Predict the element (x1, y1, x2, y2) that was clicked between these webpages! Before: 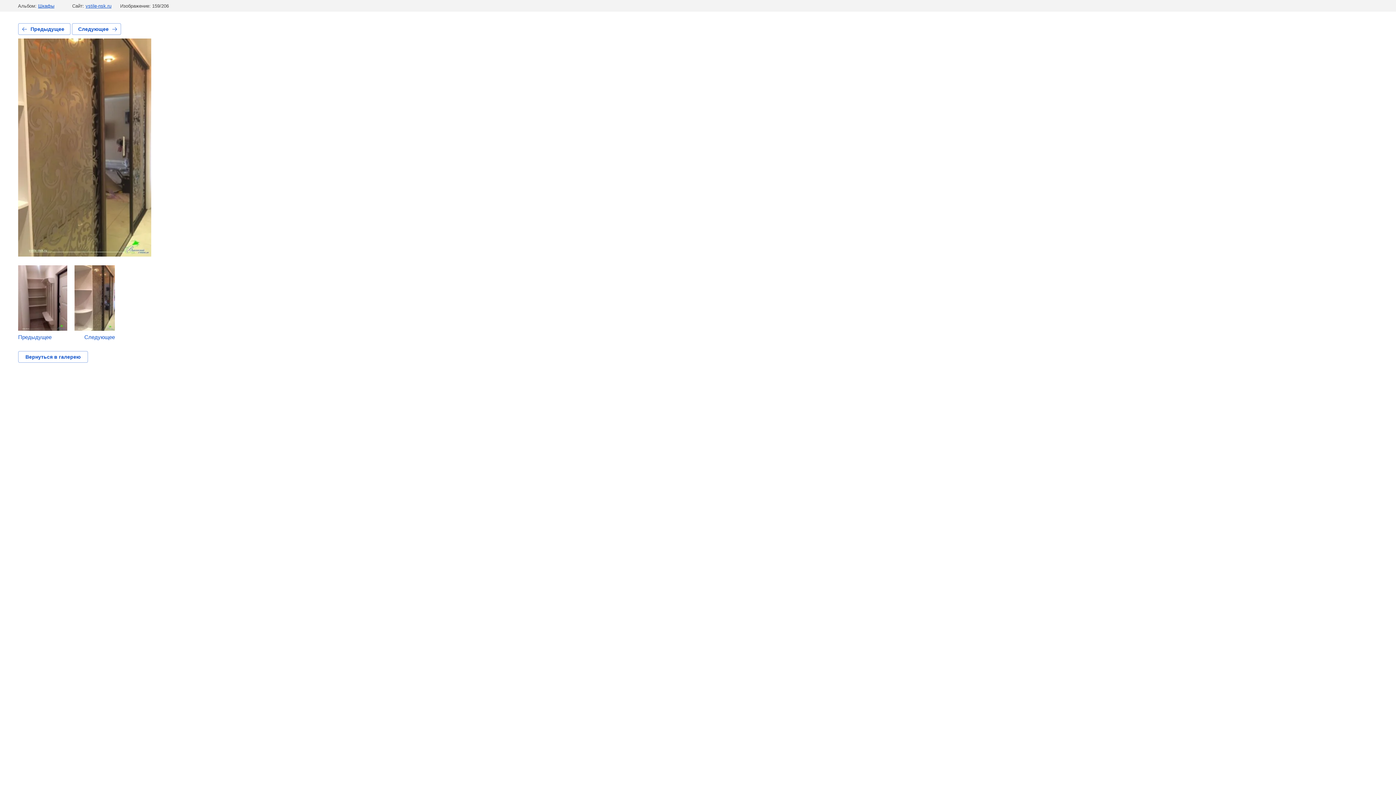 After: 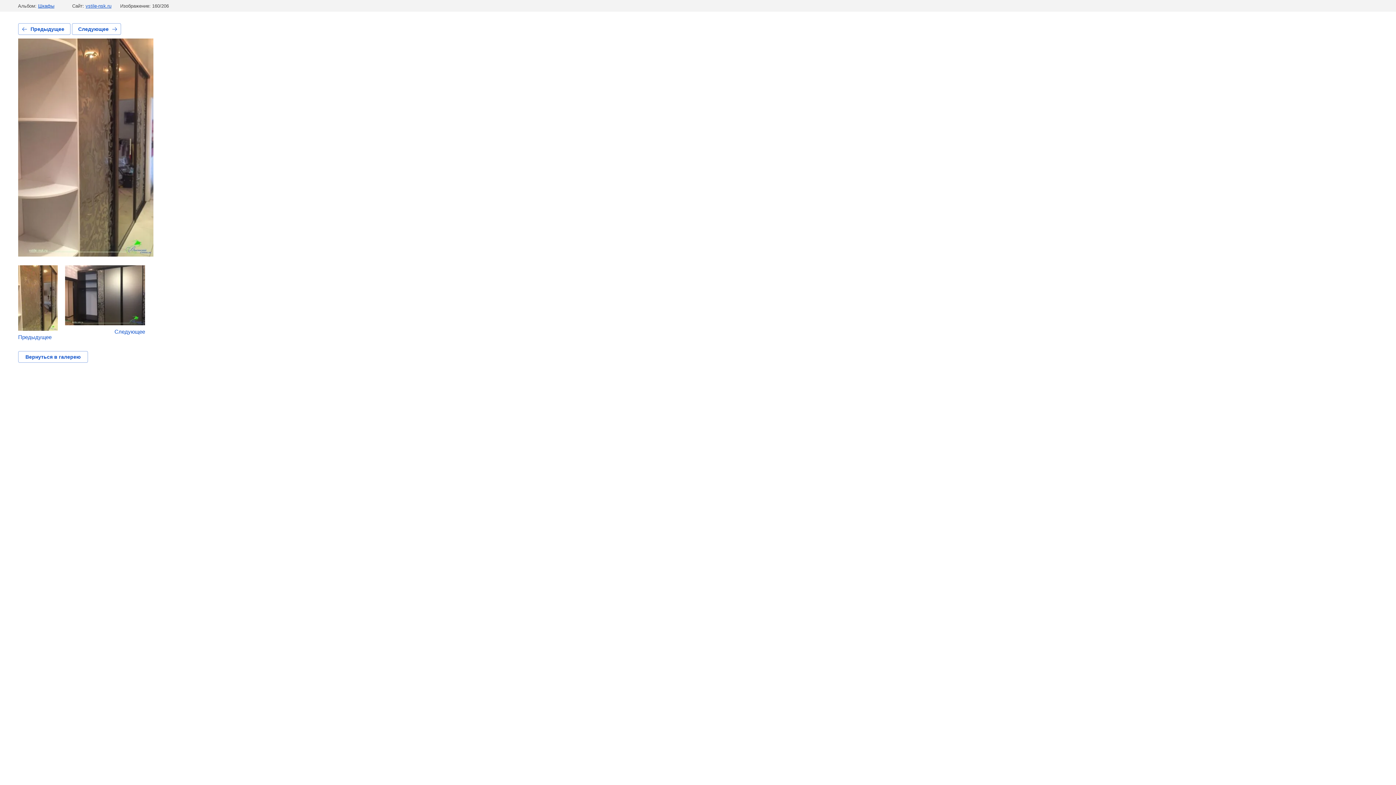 Action: bbox: (74, 265, 114, 340) label: Следующее